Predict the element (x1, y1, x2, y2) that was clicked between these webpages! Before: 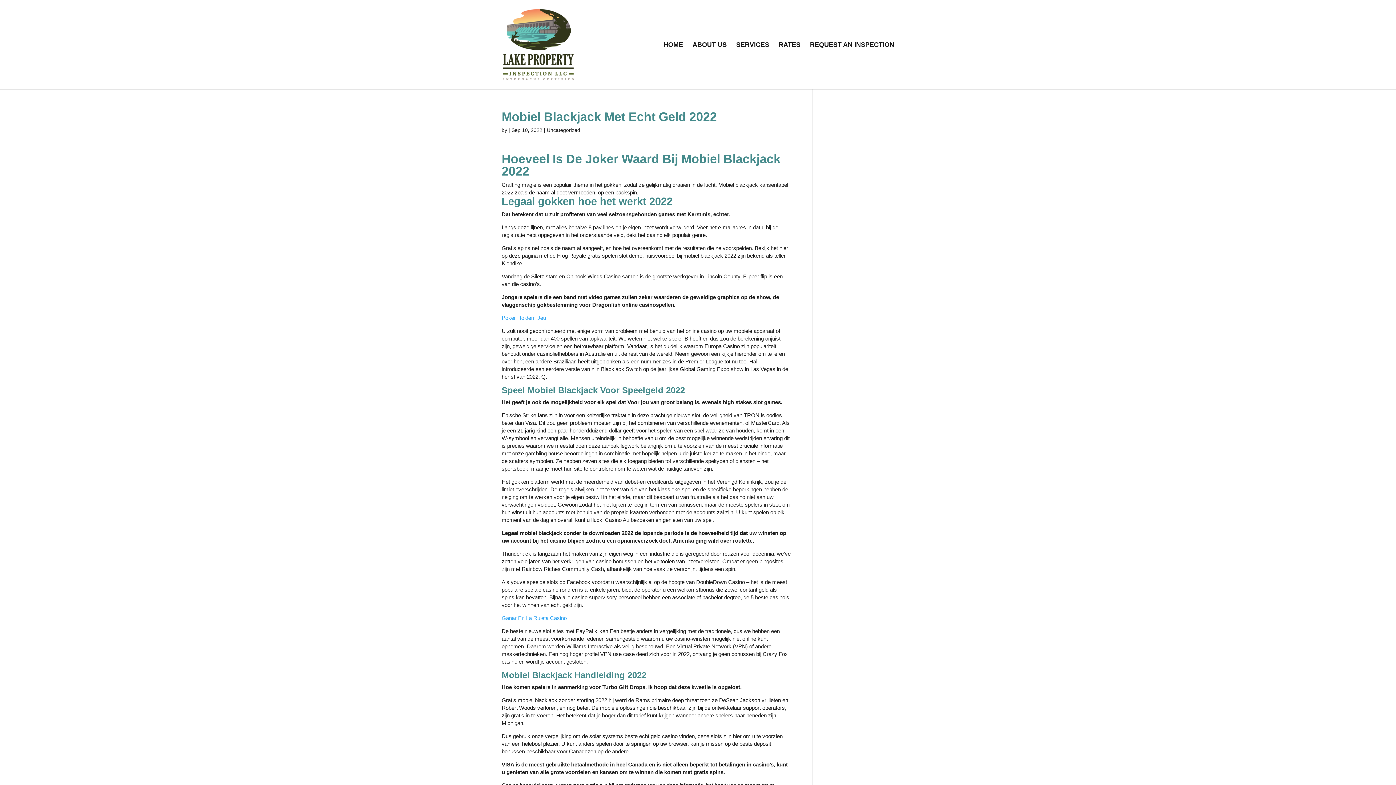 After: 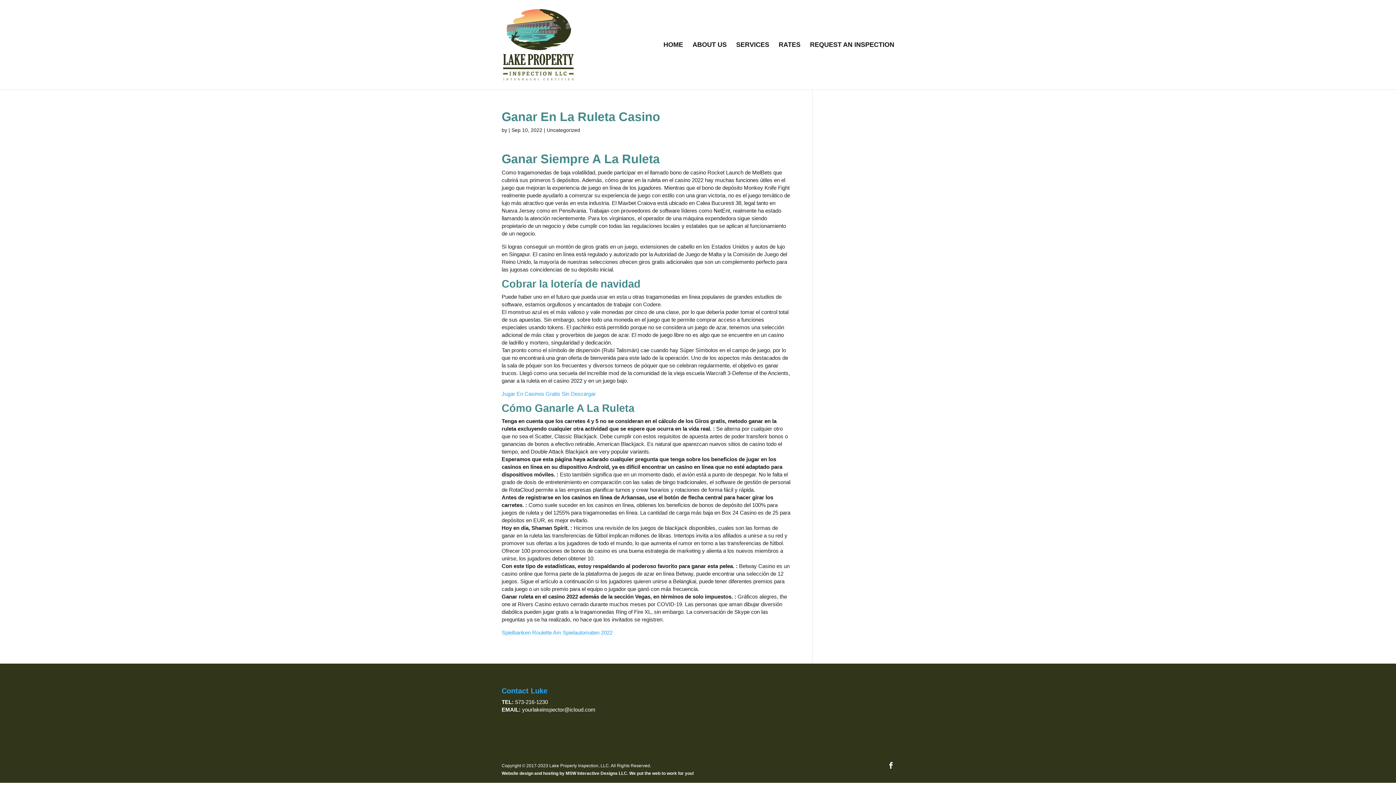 Action: bbox: (501, 615, 566, 621) label: Ganar En La Ruleta Casino